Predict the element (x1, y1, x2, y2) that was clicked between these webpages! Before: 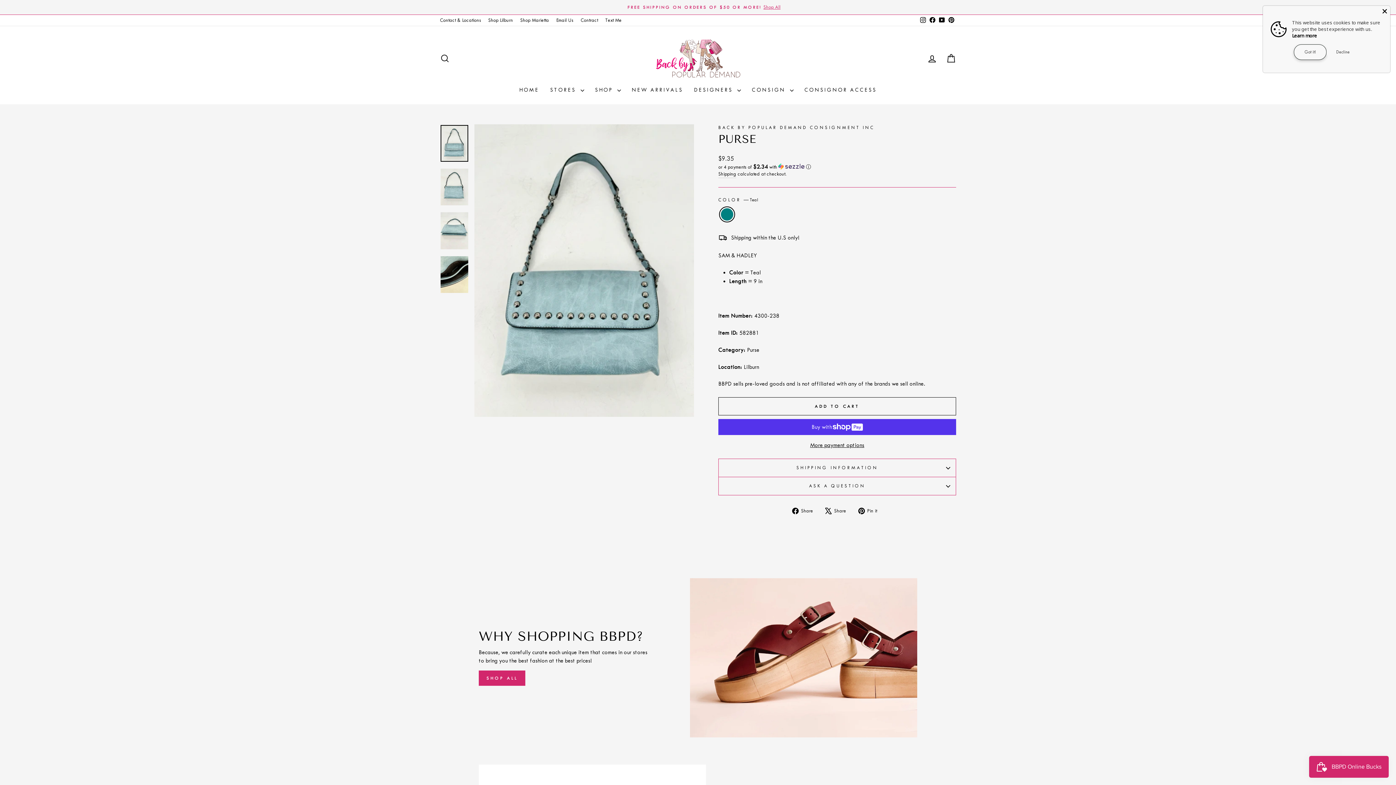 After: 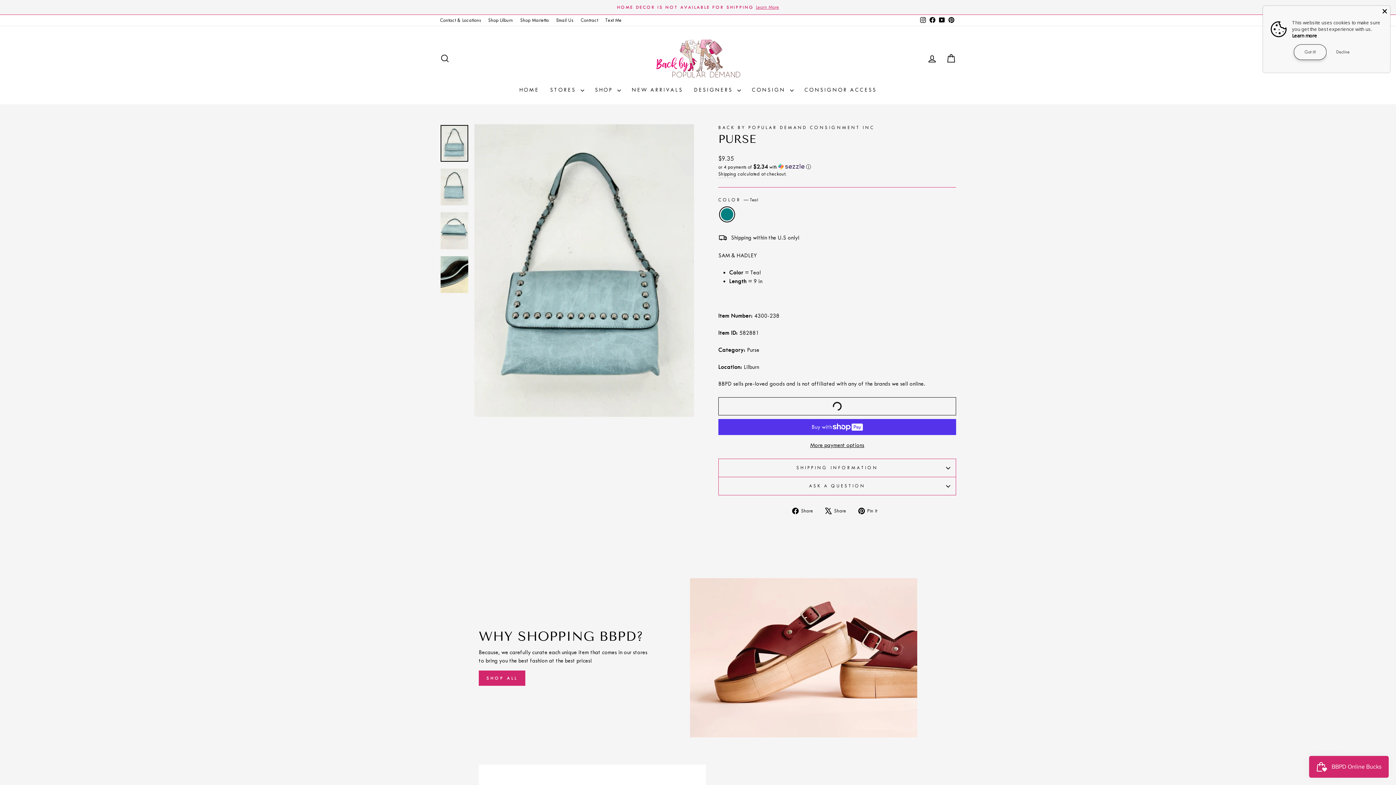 Action: label: ADD TO CART bbox: (718, 397, 956, 415)